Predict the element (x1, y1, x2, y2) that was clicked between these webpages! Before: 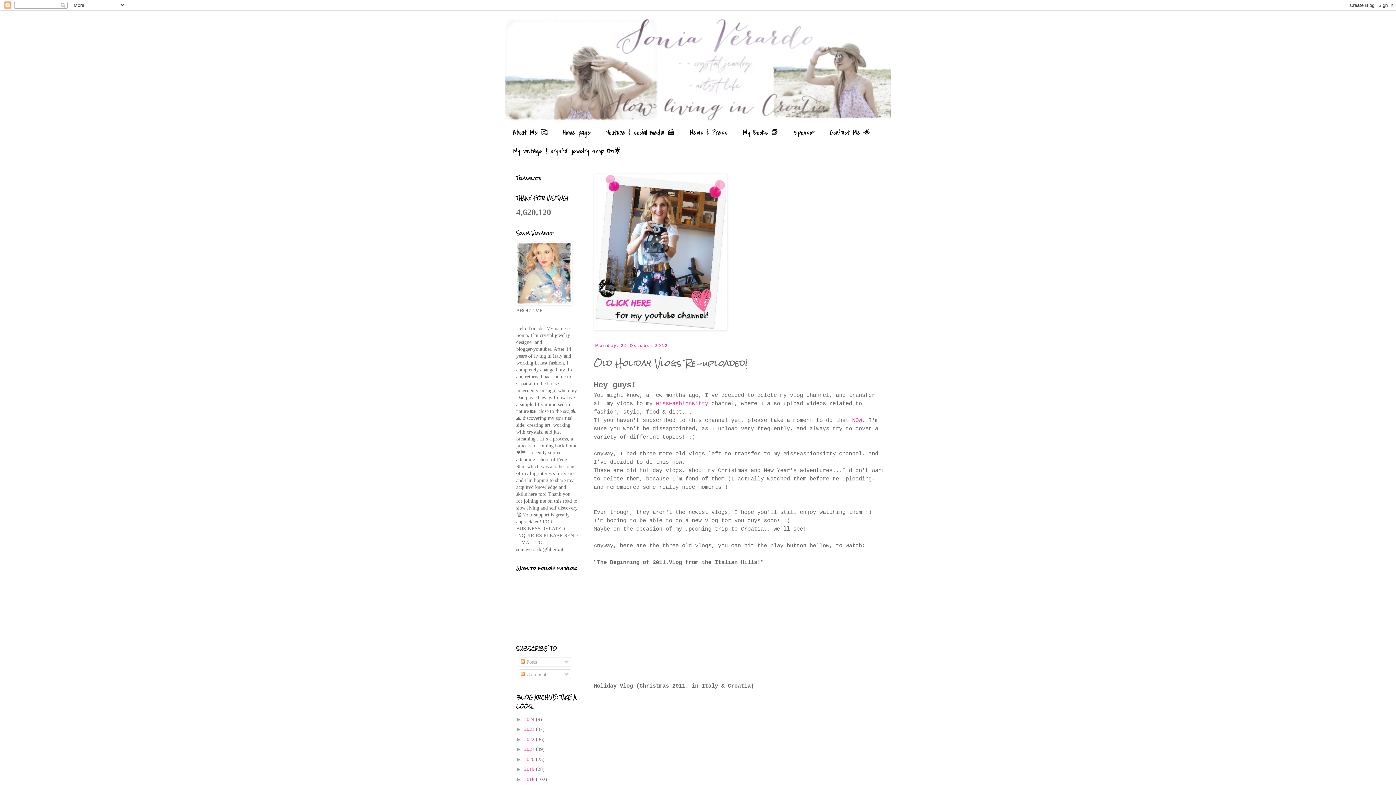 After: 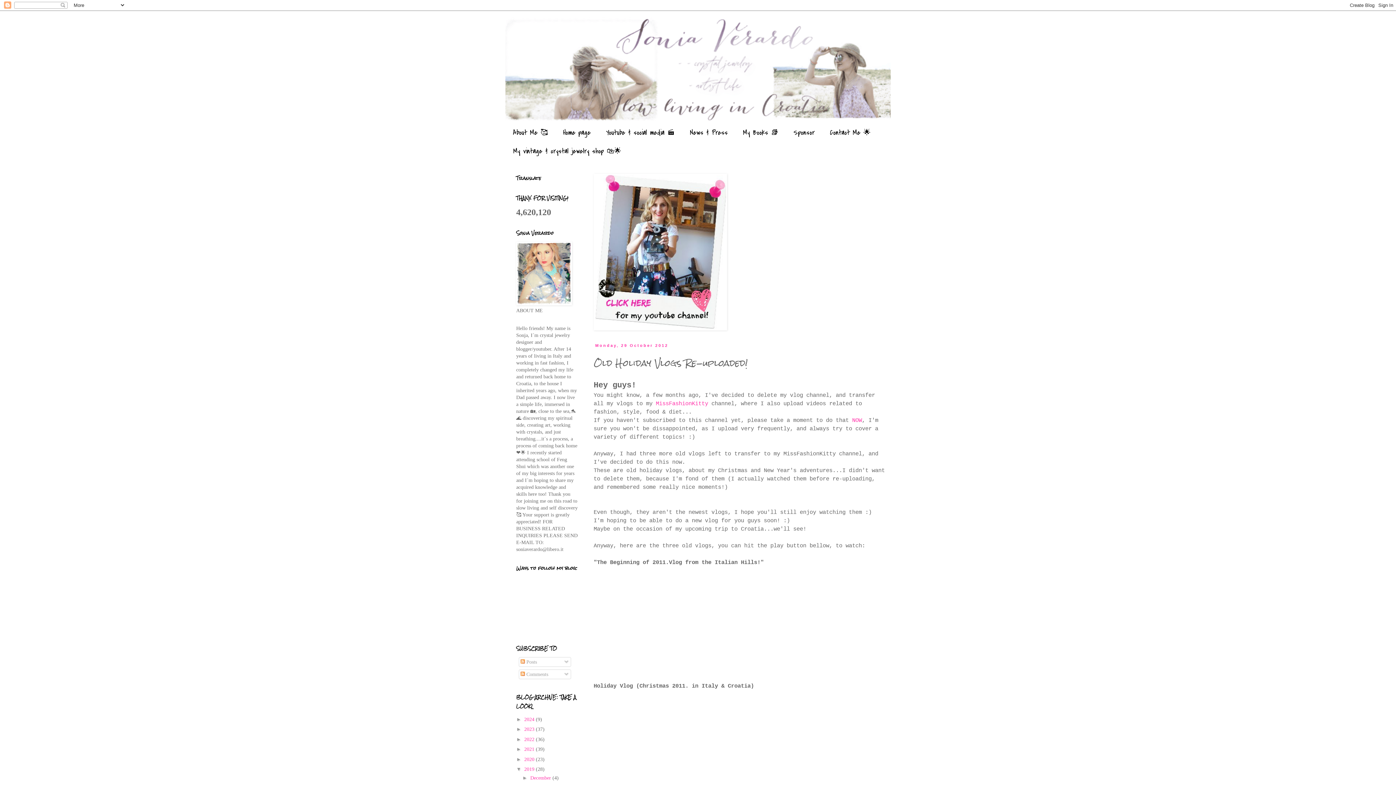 Action: bbox: (516, 766, 524, 772) label: ►  